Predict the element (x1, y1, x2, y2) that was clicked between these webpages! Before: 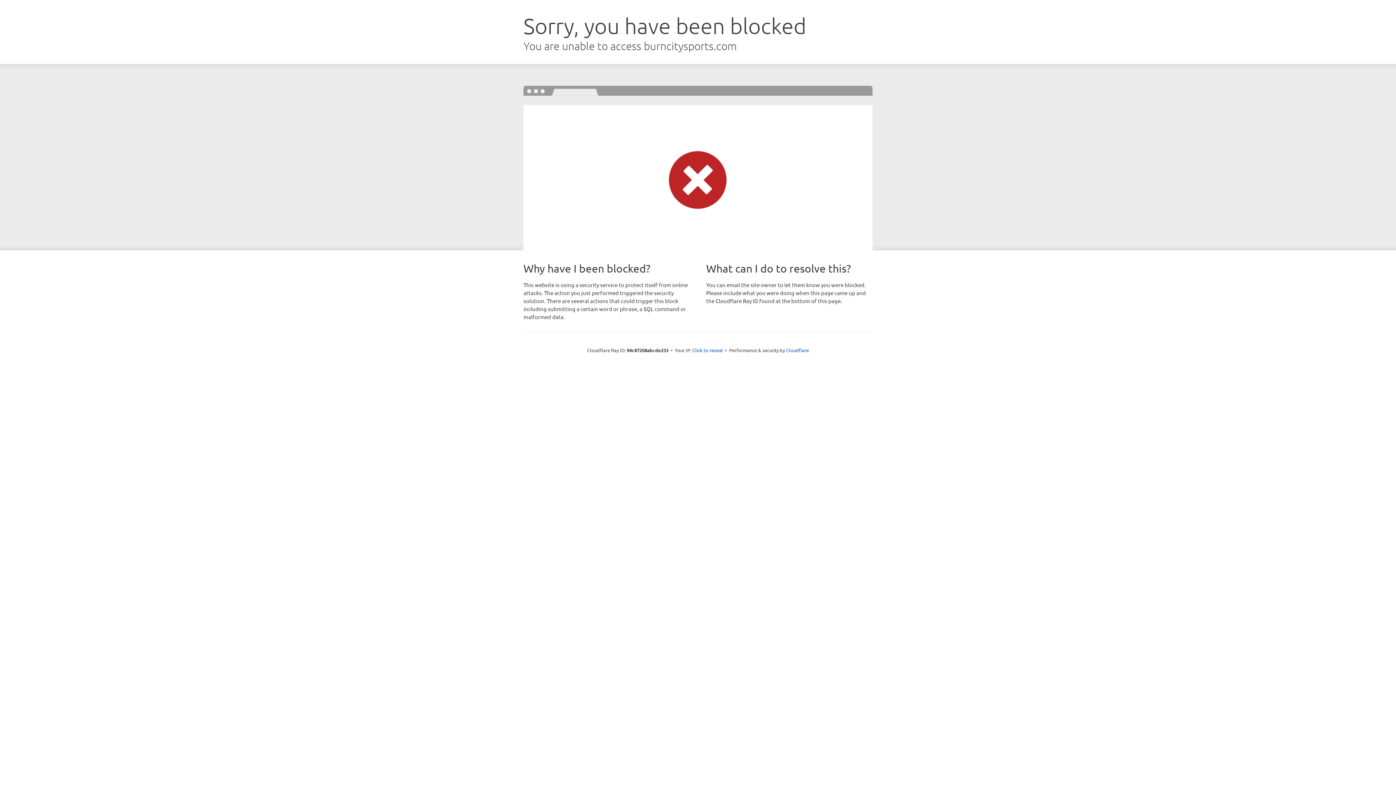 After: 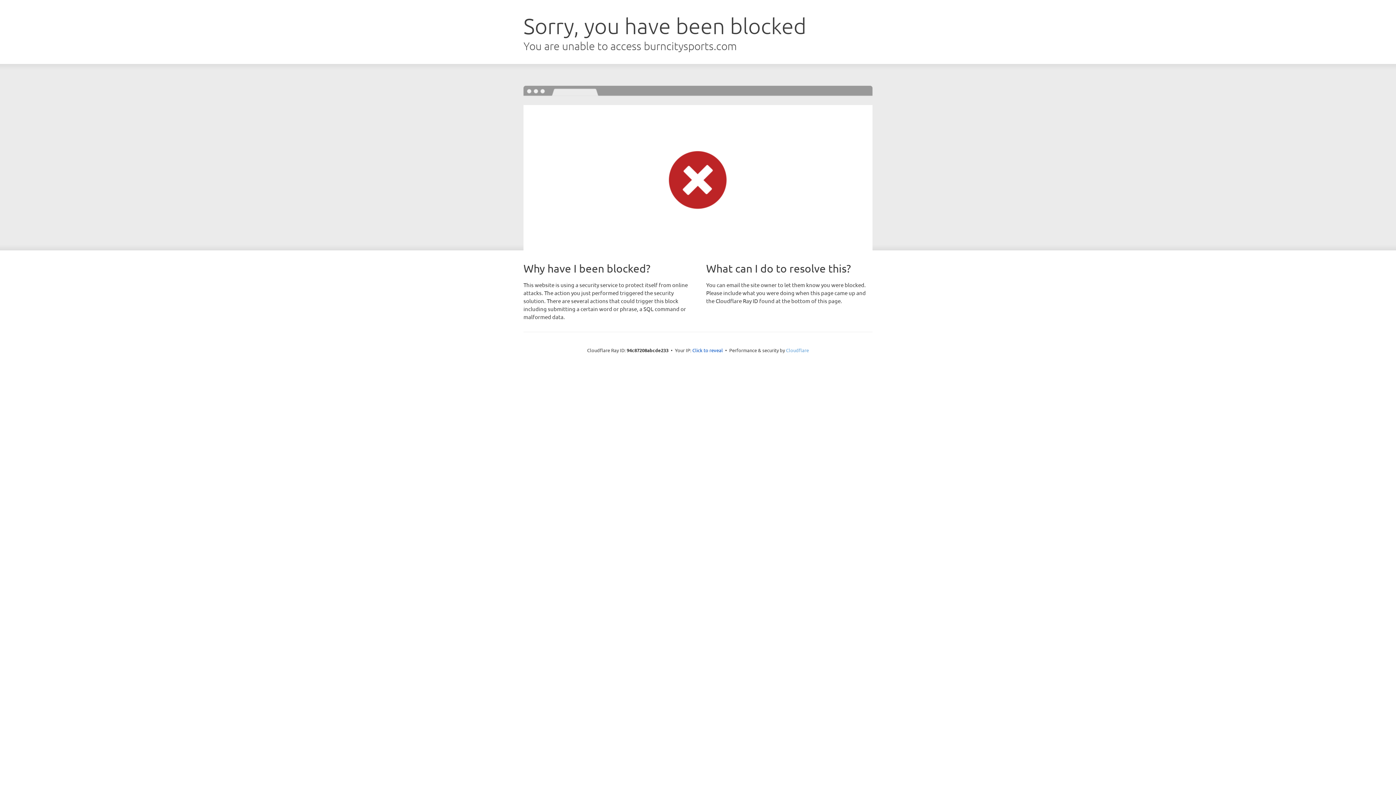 Action: label: Cloudflare bbox: (786, 347, 809, 353)